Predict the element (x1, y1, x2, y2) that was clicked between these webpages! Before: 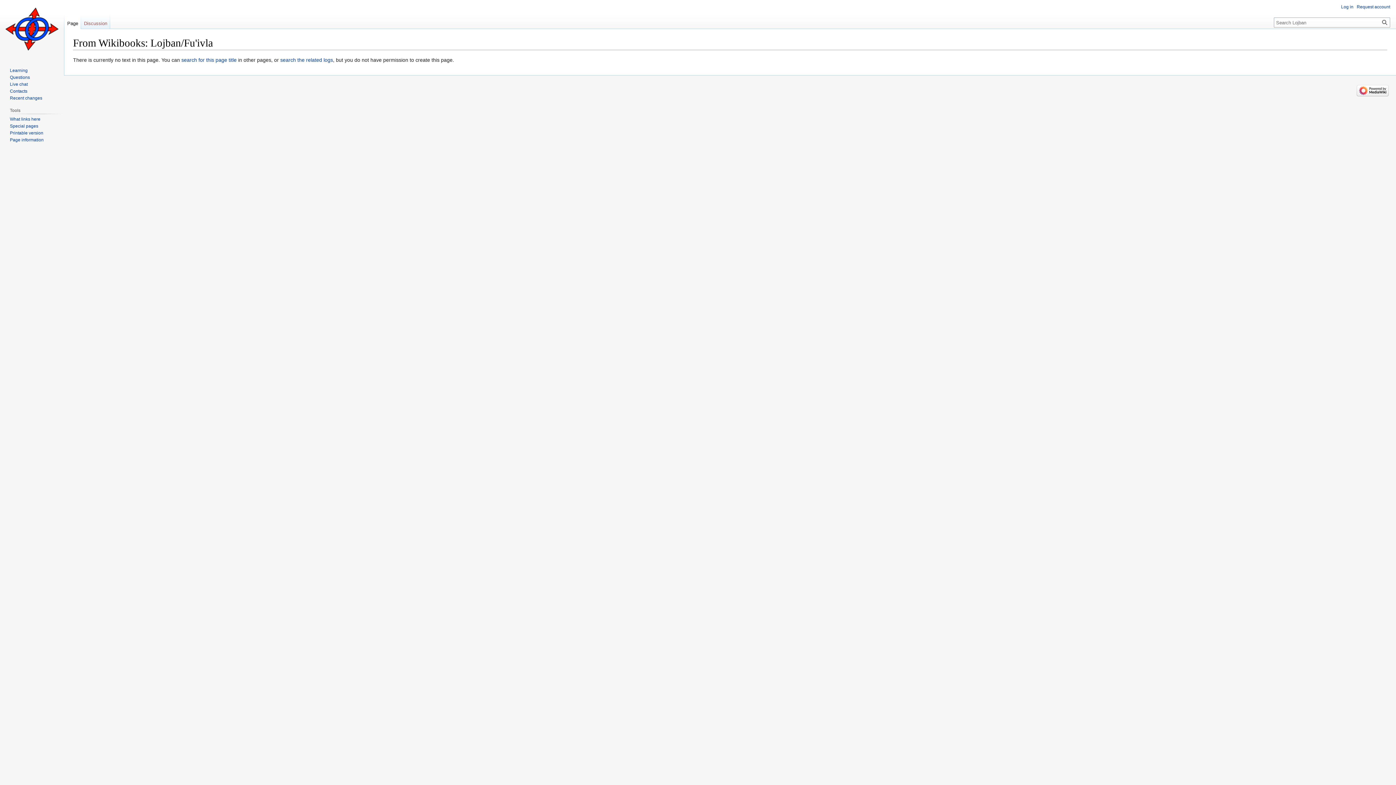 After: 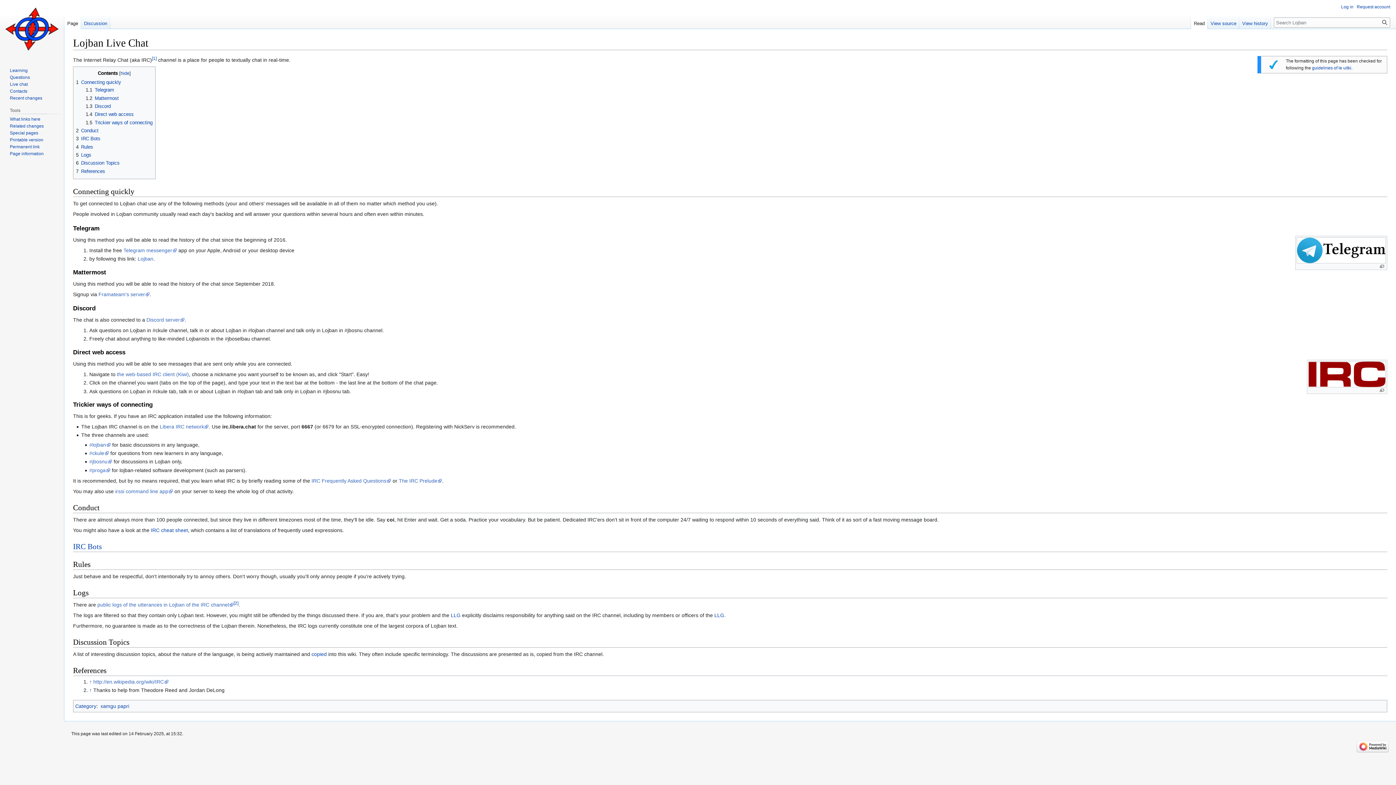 Action: bbox: (9, 81, 27, 86) label: Live chat